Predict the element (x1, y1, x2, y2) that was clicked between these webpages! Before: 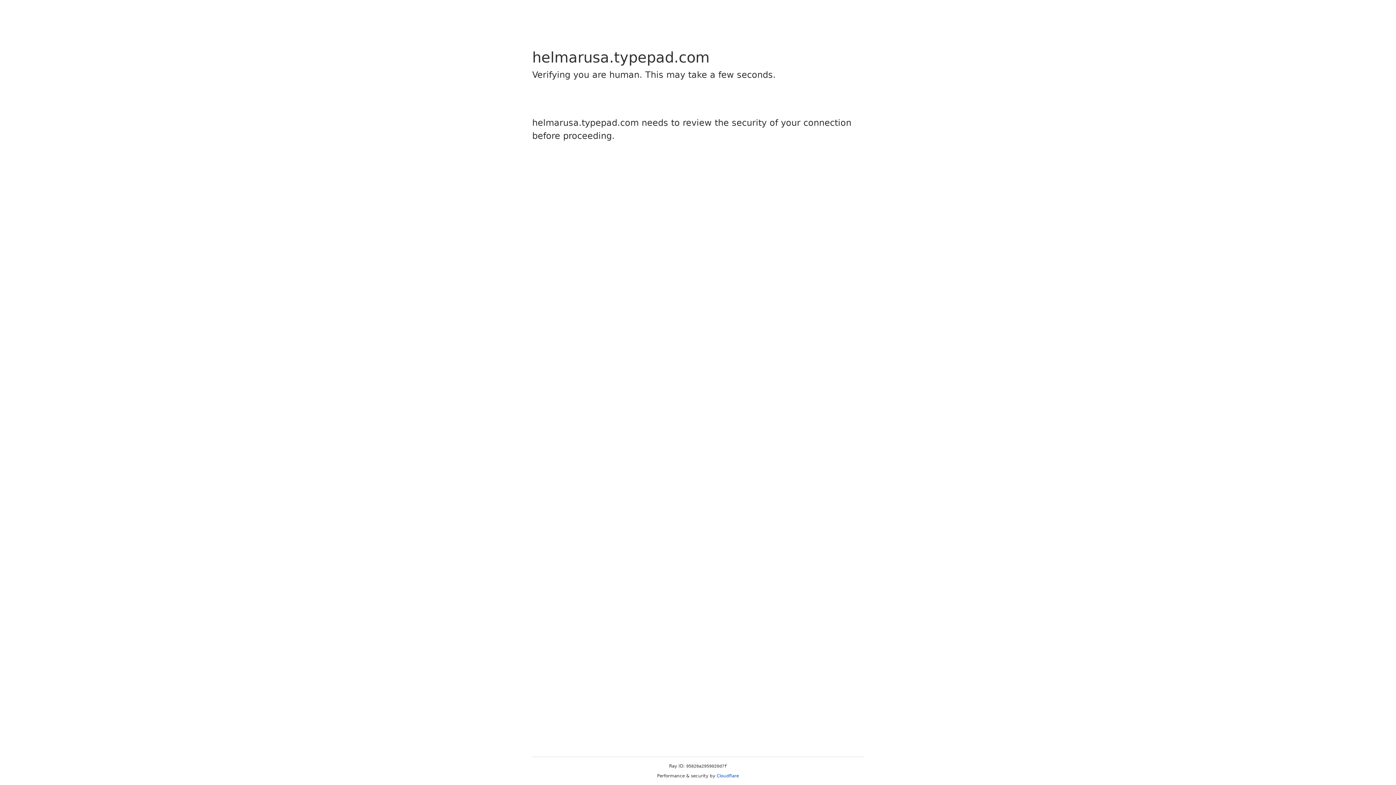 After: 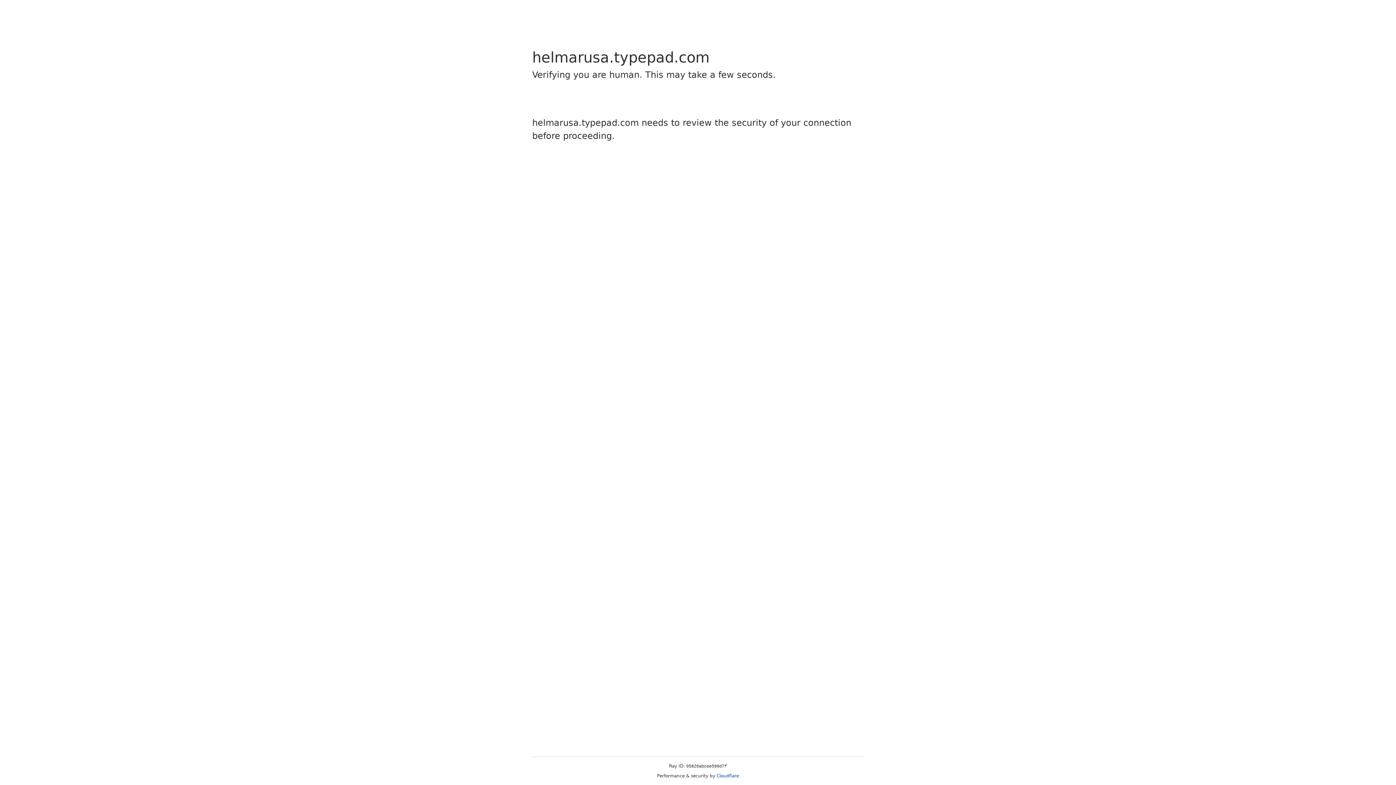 Action: bbox: (716, 773, 739, 778) label: Cloudflare